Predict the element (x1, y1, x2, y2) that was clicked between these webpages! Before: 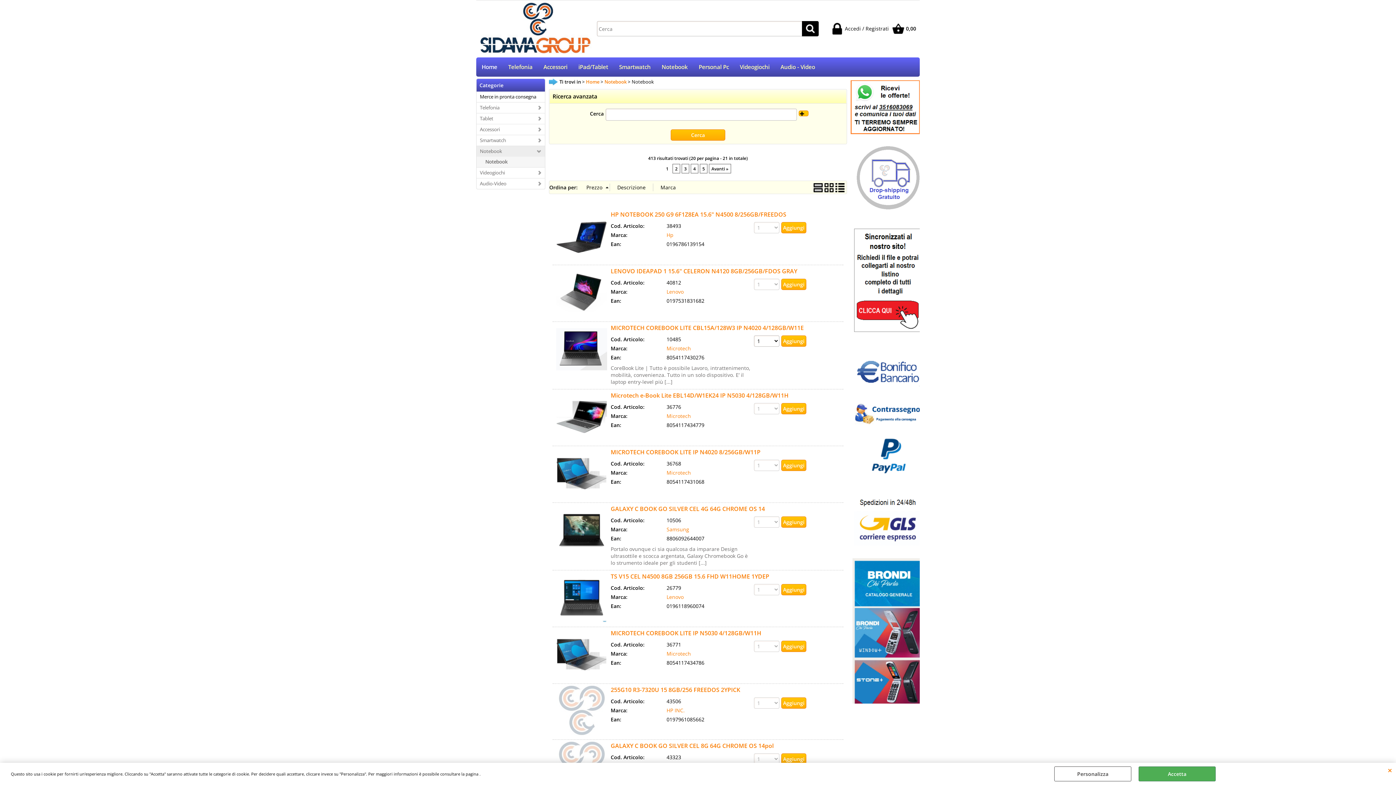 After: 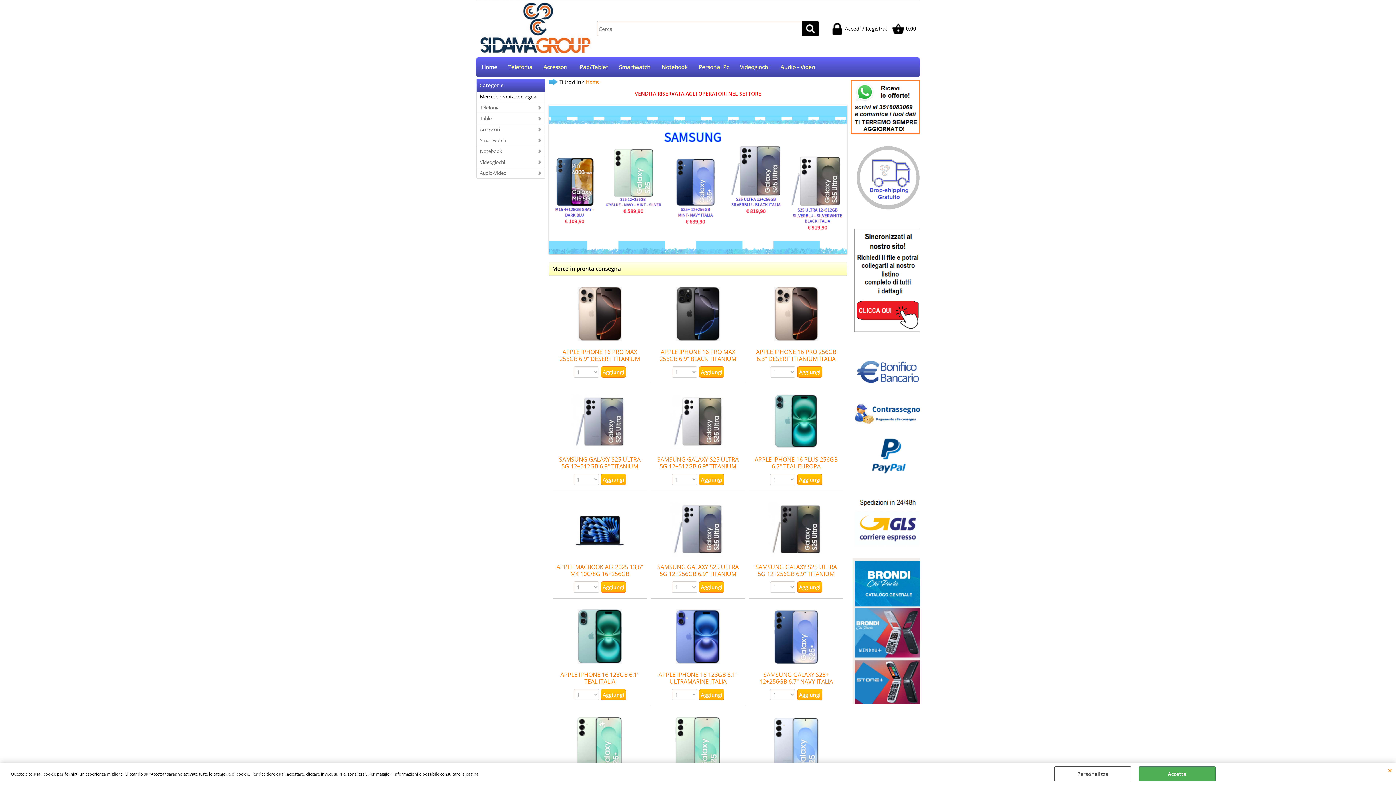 Action: bbox: (476, 57, 502, 76) label: Home